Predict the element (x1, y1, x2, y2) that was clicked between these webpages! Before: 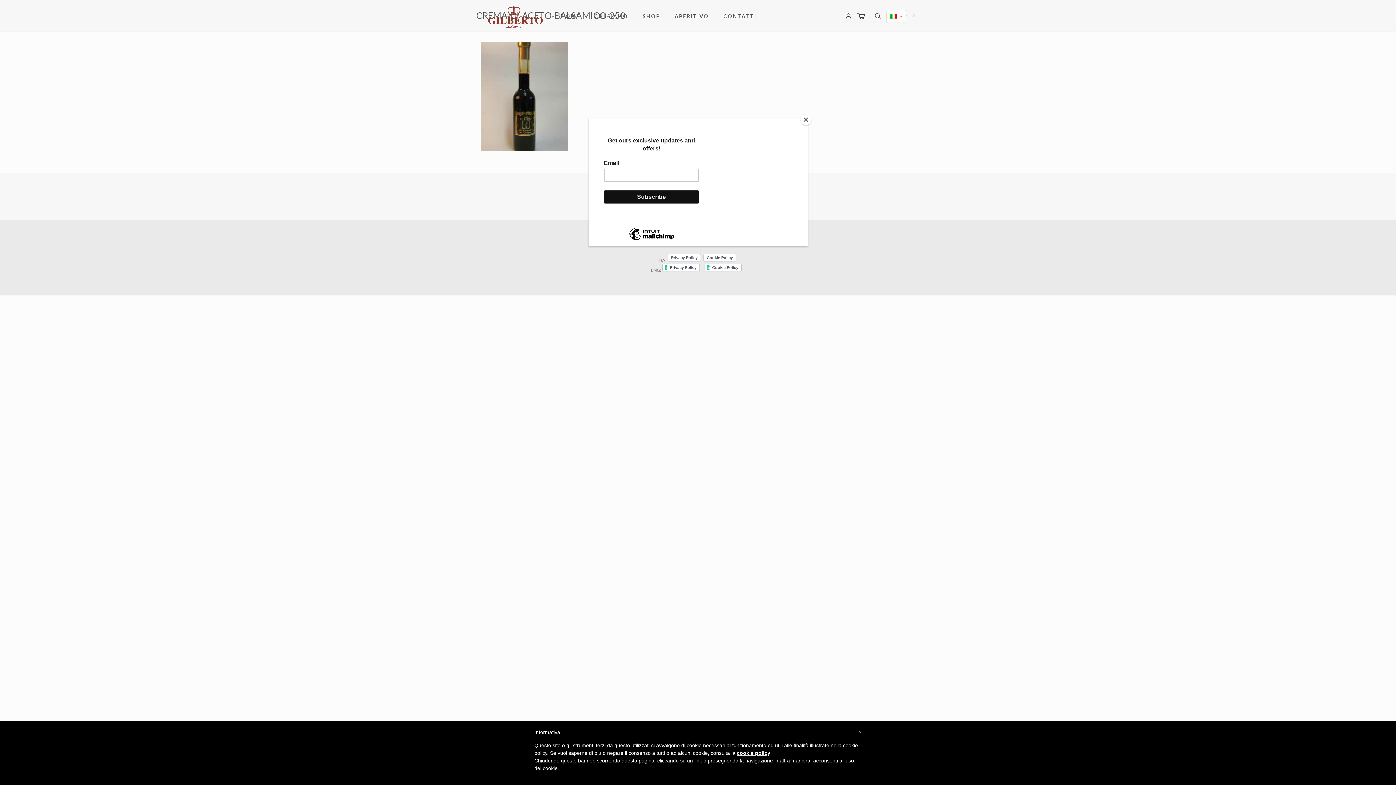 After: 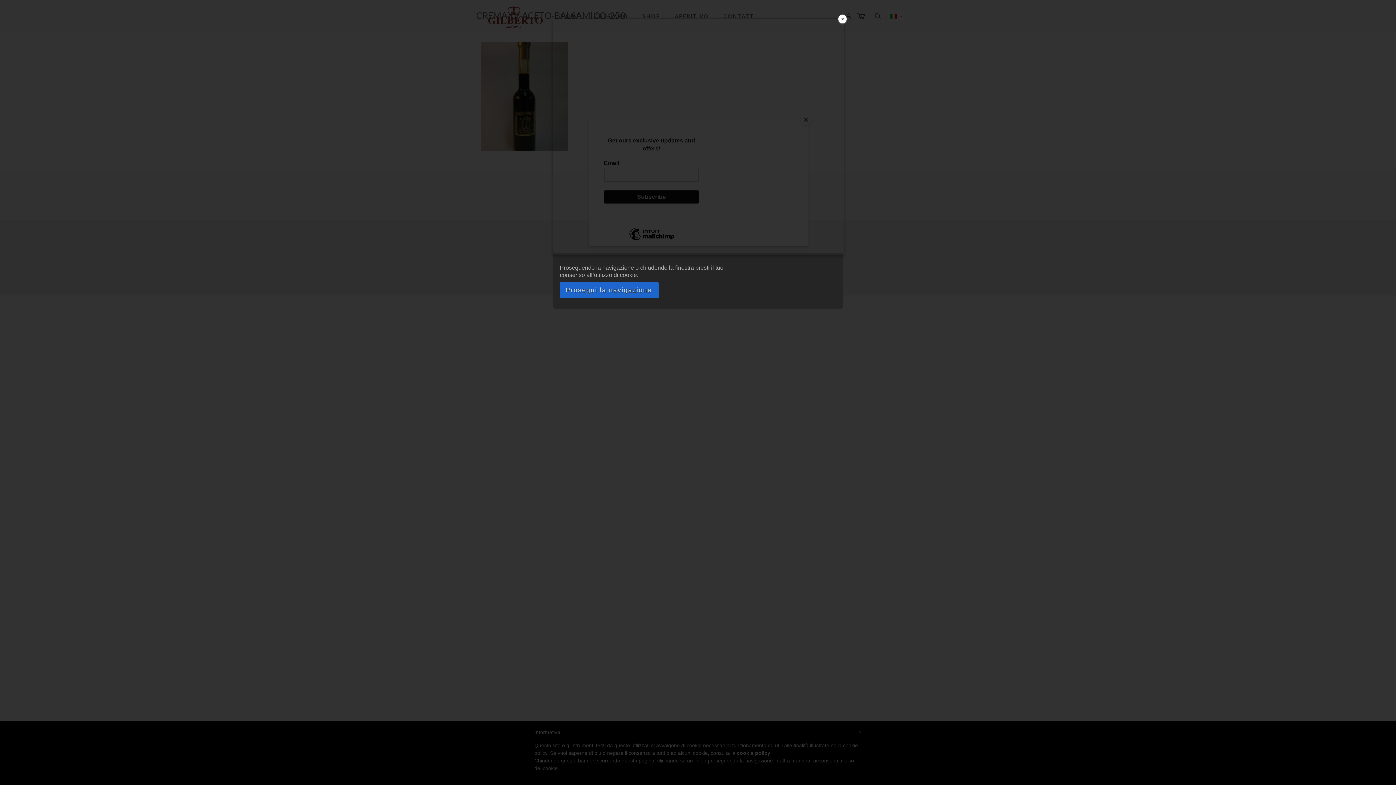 Action: label: cookie policy bbox: (737, 750, 770, 756)